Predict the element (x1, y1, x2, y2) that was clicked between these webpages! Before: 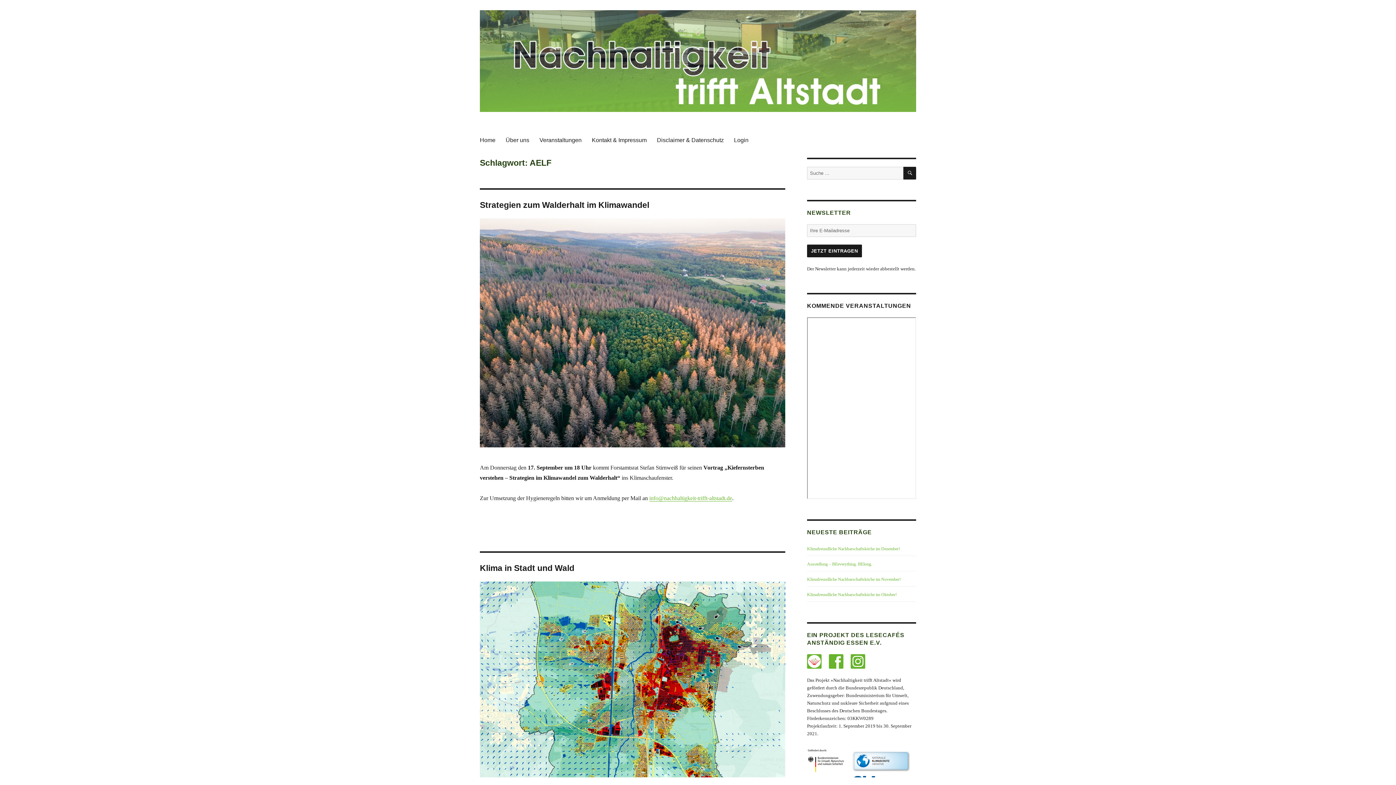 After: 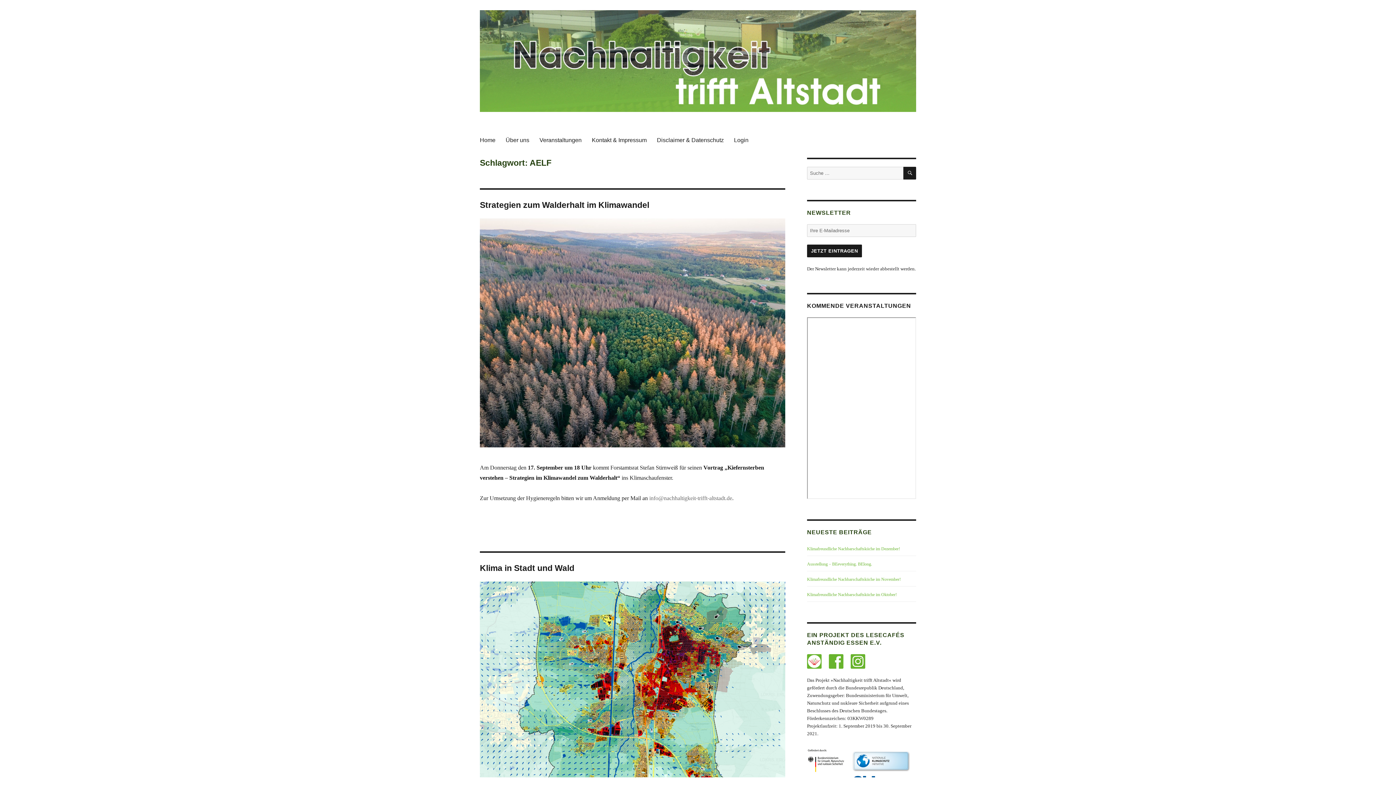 Action: bbox: (649, 495, 732, 501) label: info@nachhaltigkeit-trifft-altstadt.de